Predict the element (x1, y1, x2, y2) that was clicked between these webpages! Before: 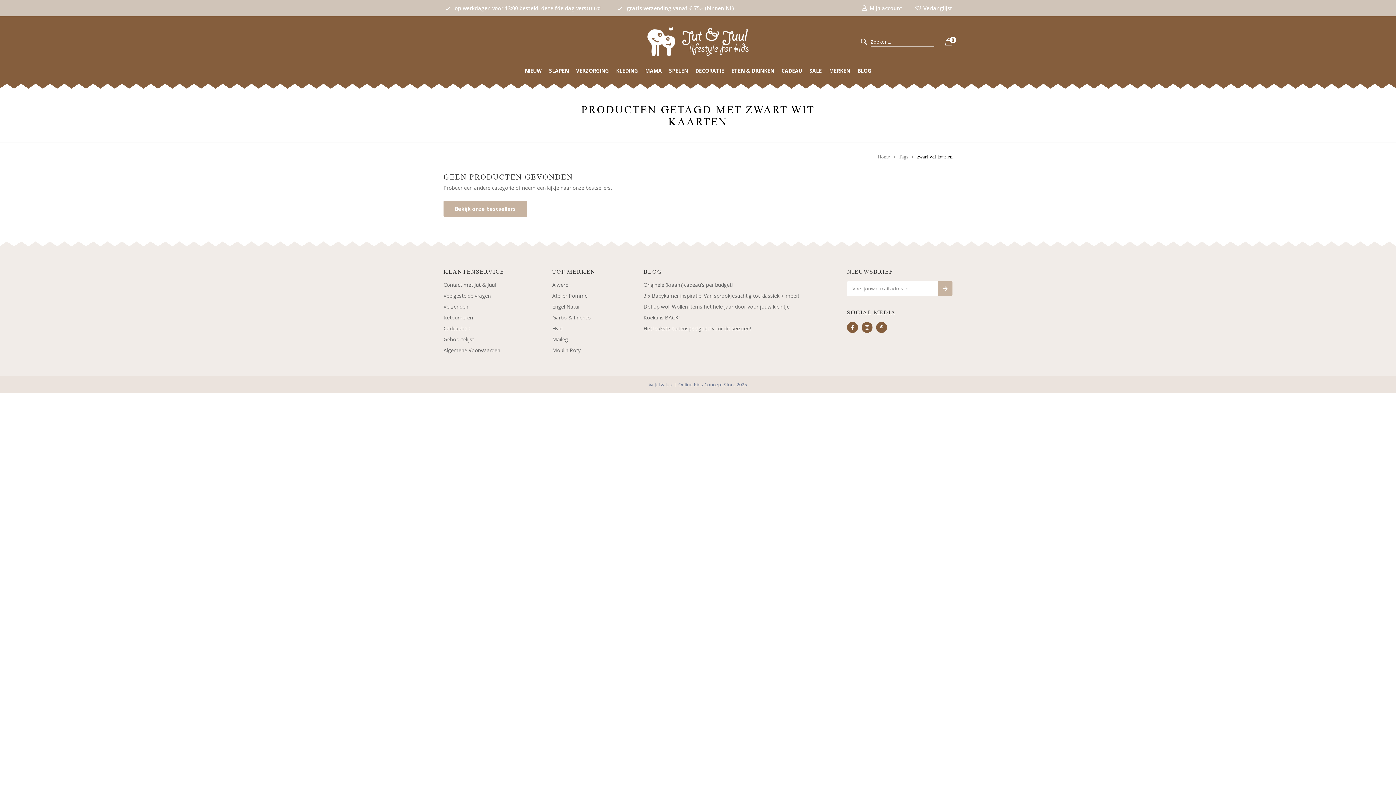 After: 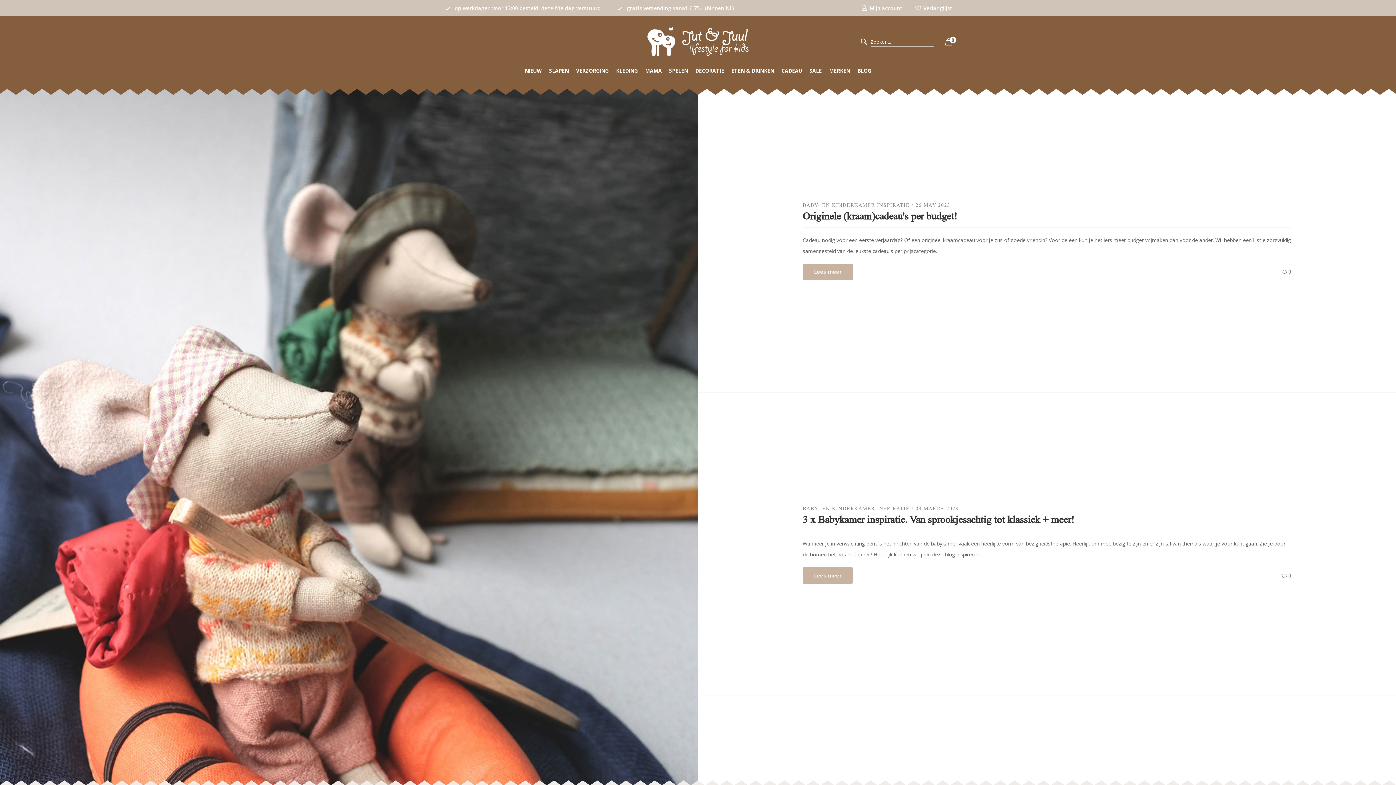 Action: label: BLOG bbox: (857, 67, 871, 78)